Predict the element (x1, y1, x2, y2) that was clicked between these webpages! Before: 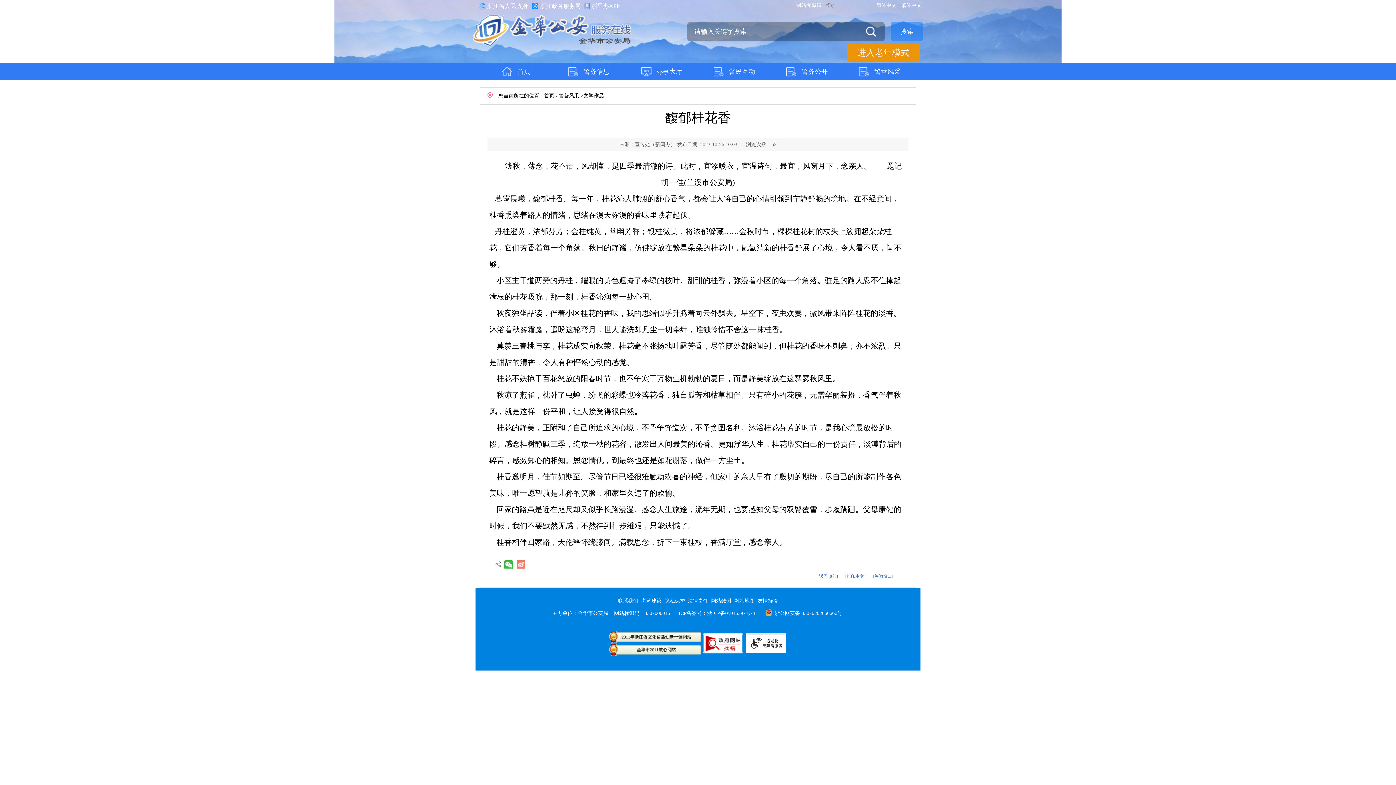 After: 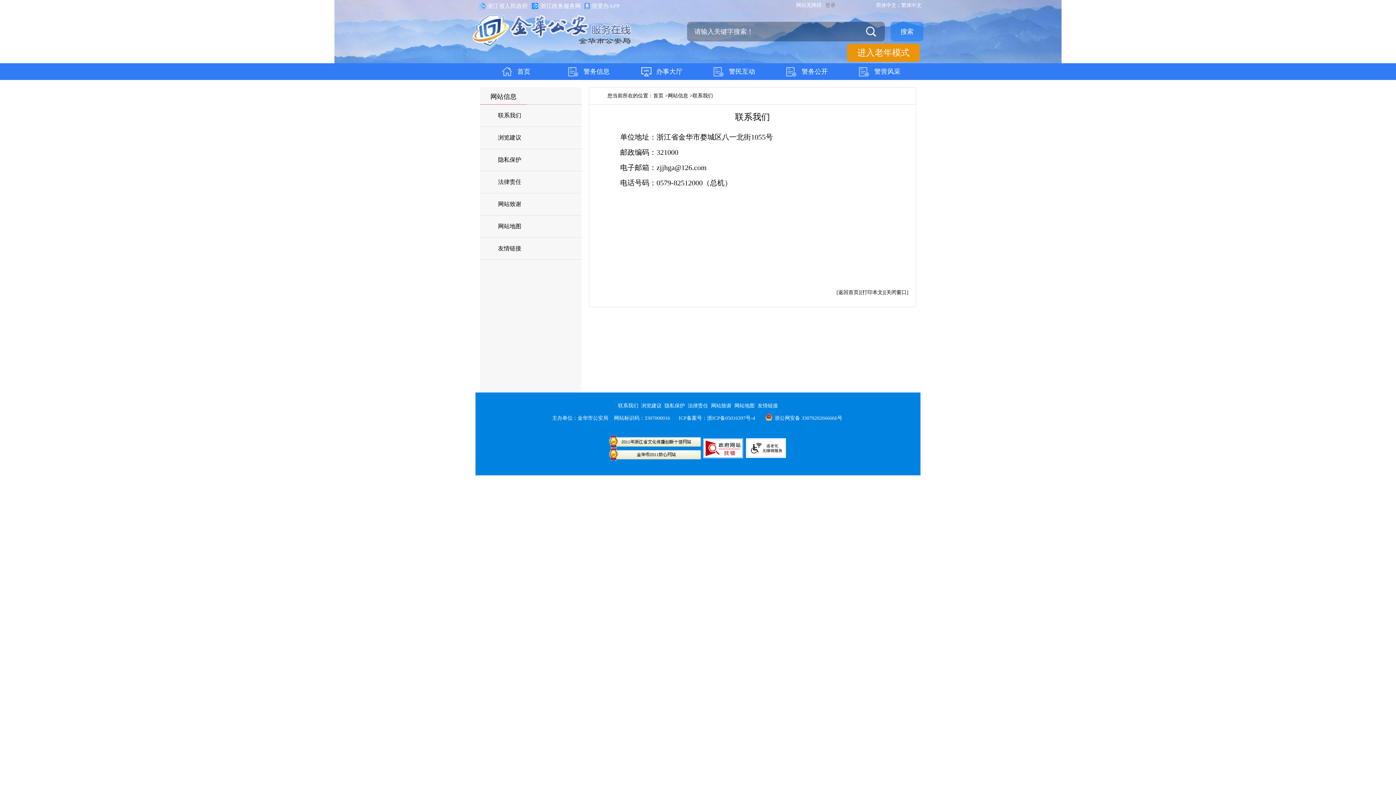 Action: bbox: (618, 598, 638, 604) label: 联系我们